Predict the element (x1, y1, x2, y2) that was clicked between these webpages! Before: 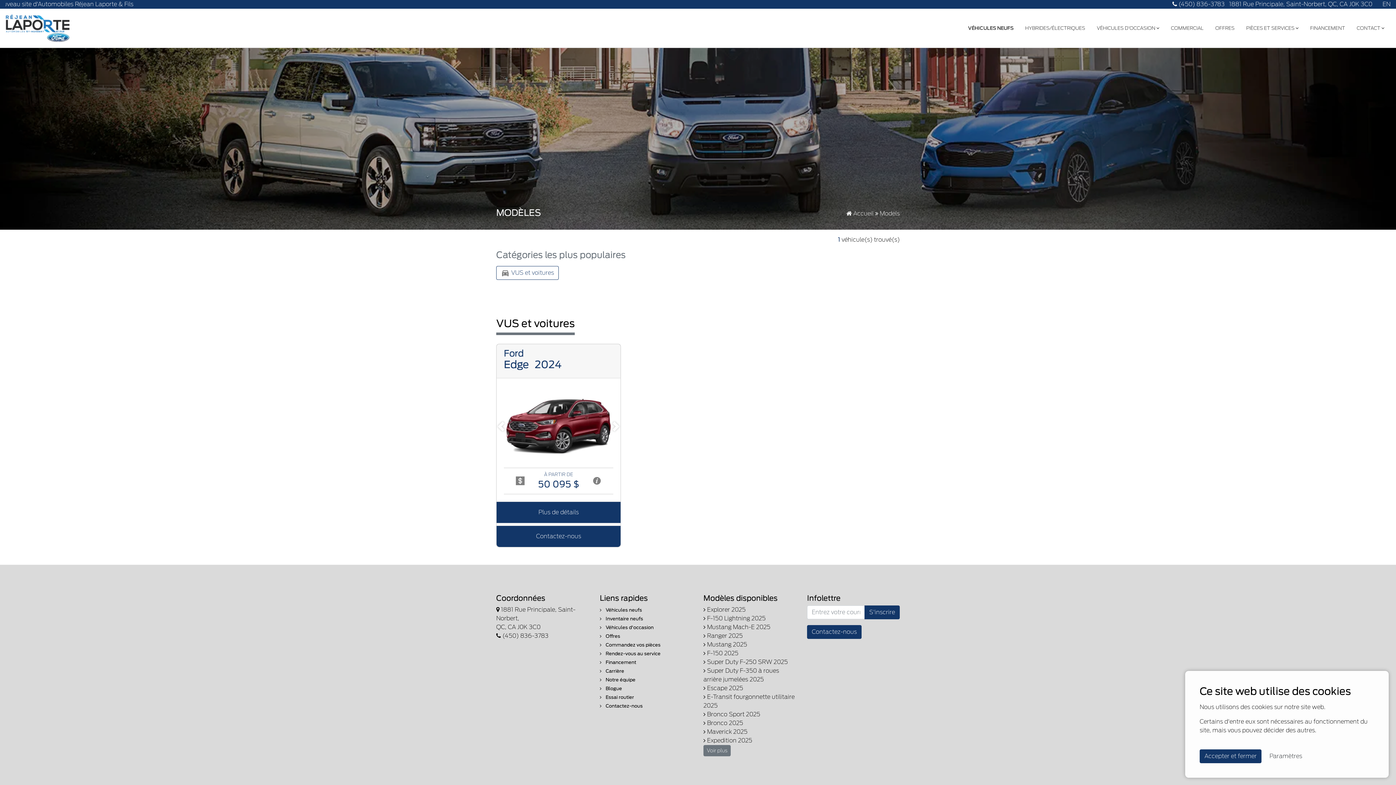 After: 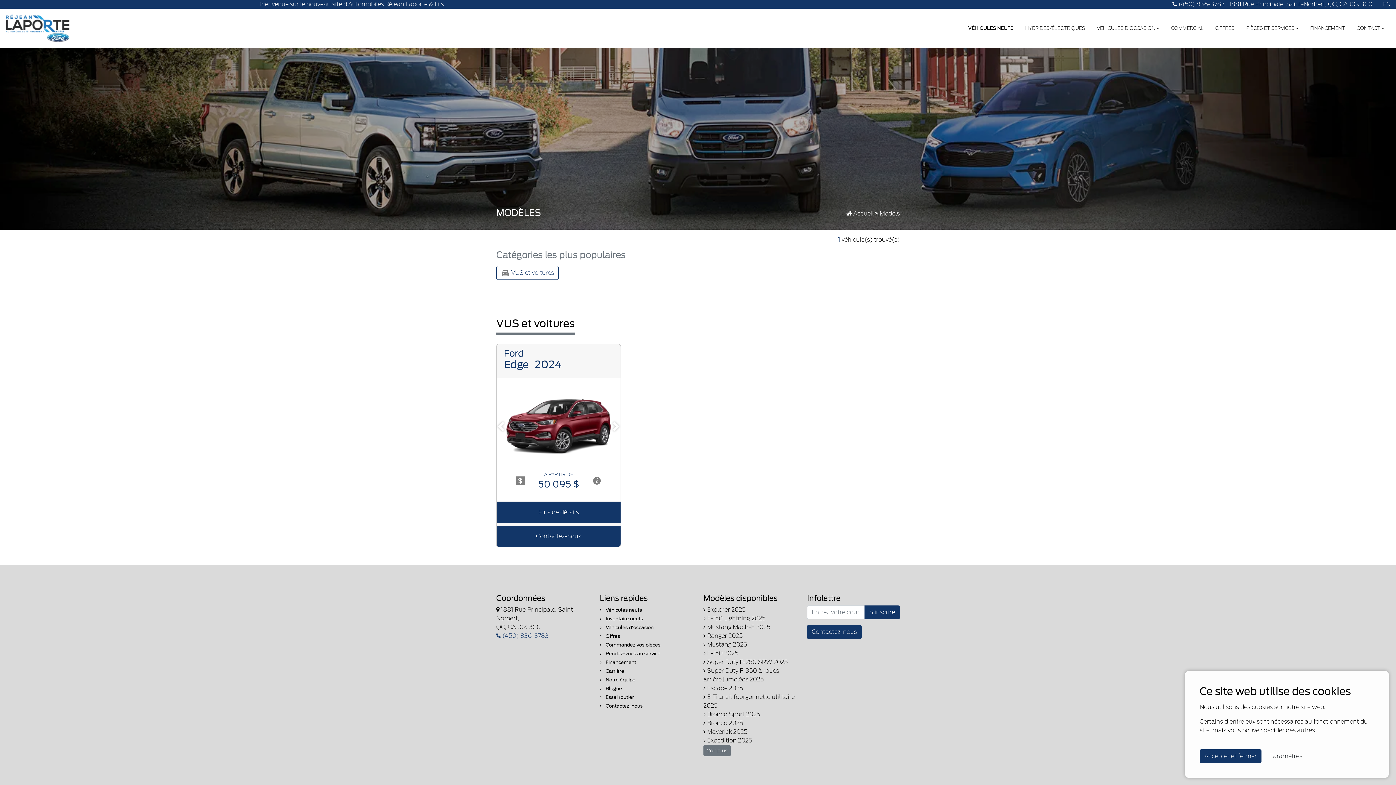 Action: label:  (450) 836-3783 bbox: (496, 632, 548, 639)